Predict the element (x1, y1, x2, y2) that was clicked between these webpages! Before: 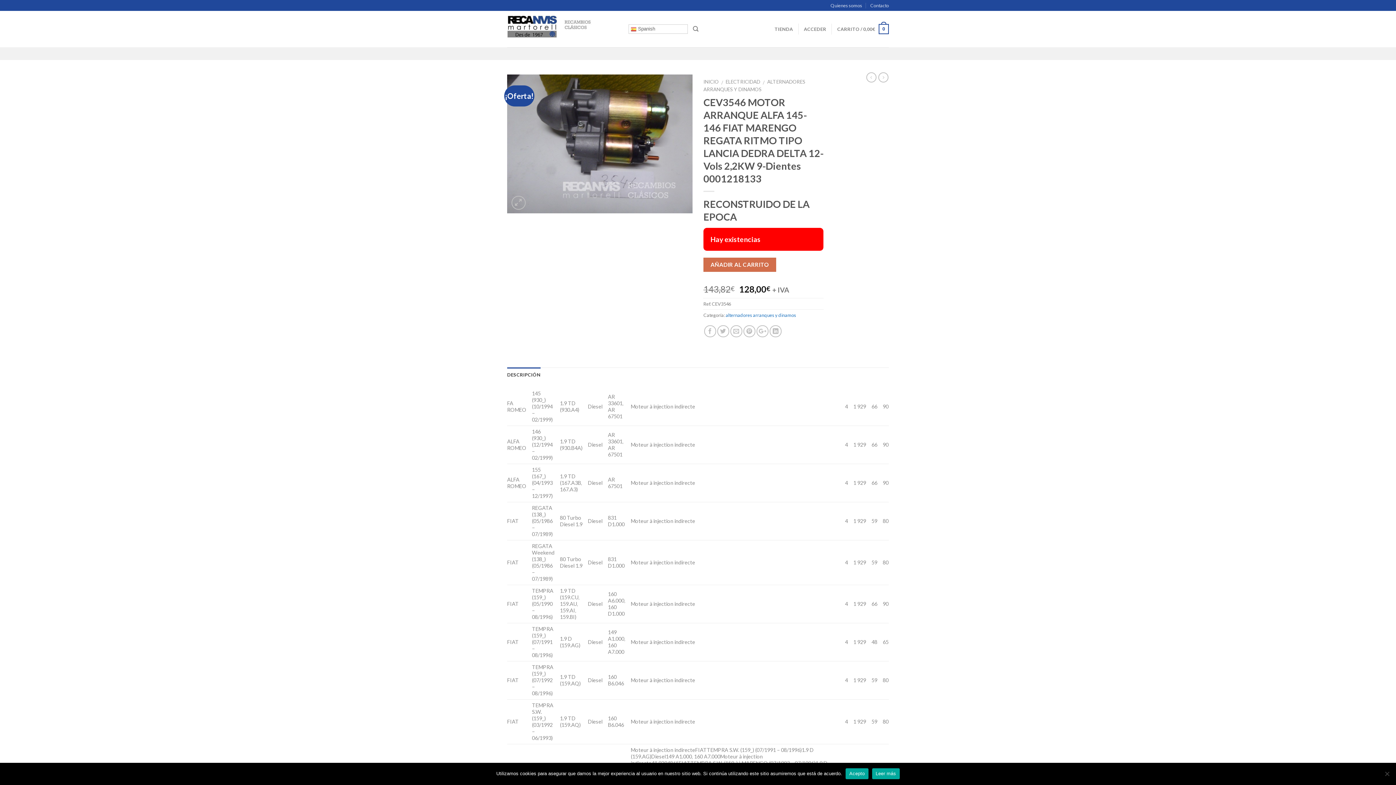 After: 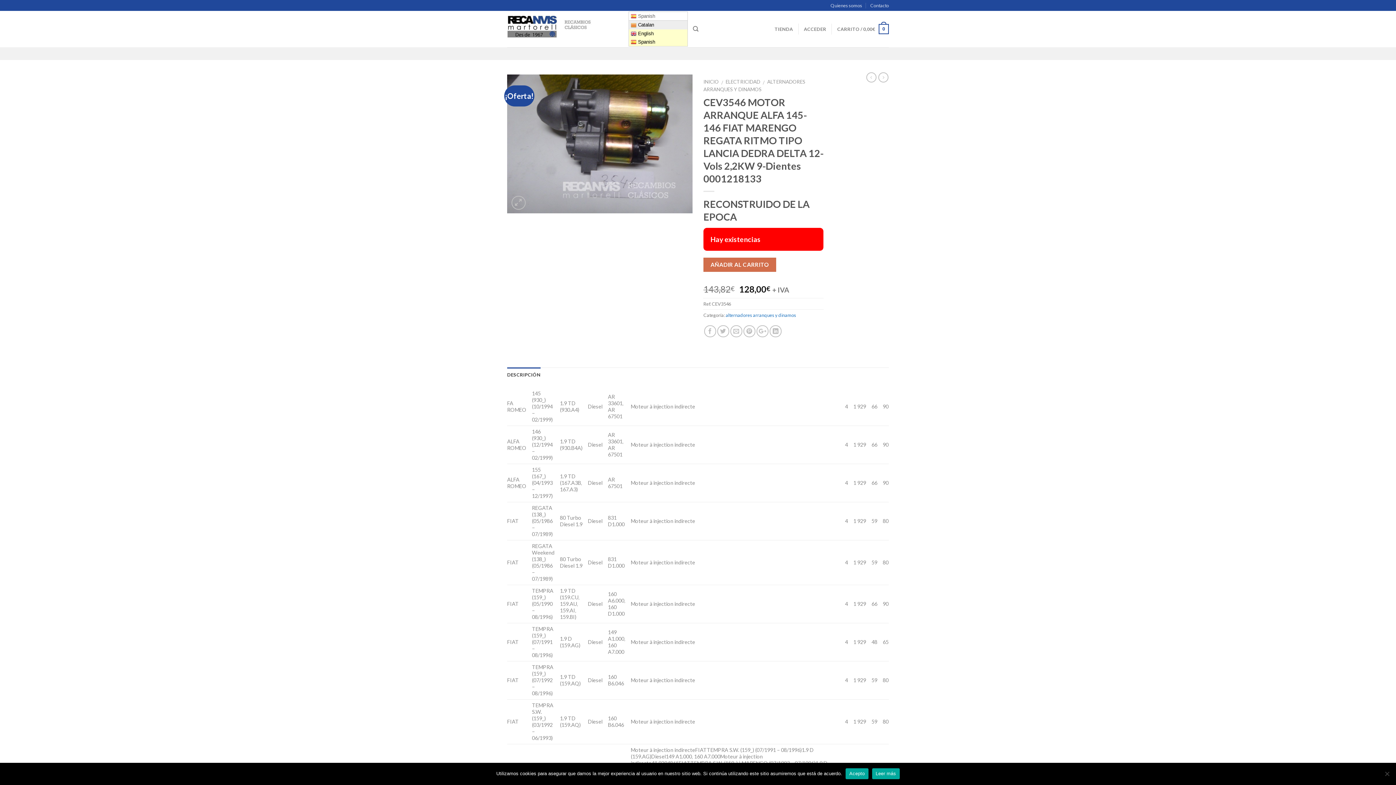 Action: label:  Spanish bbox: (628, 24, 688, 33)